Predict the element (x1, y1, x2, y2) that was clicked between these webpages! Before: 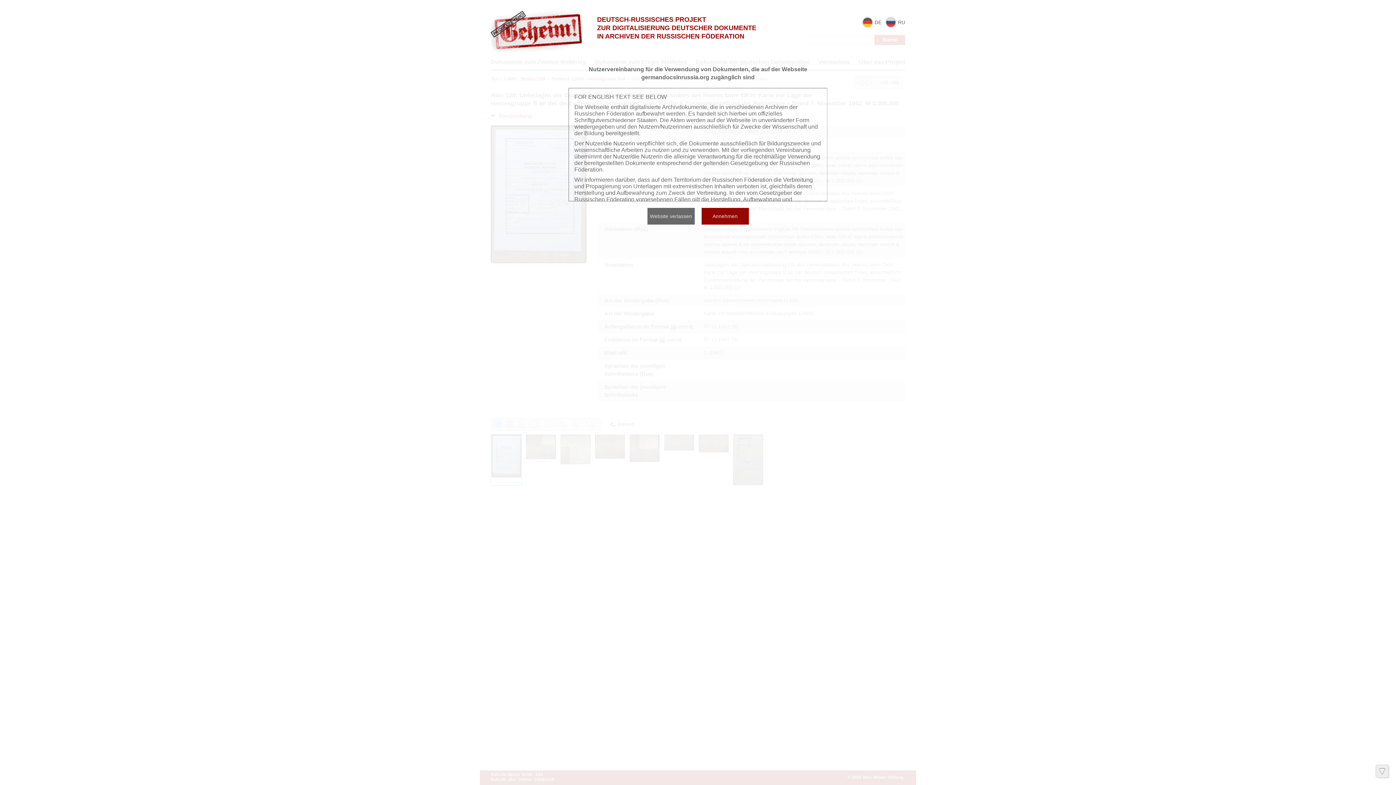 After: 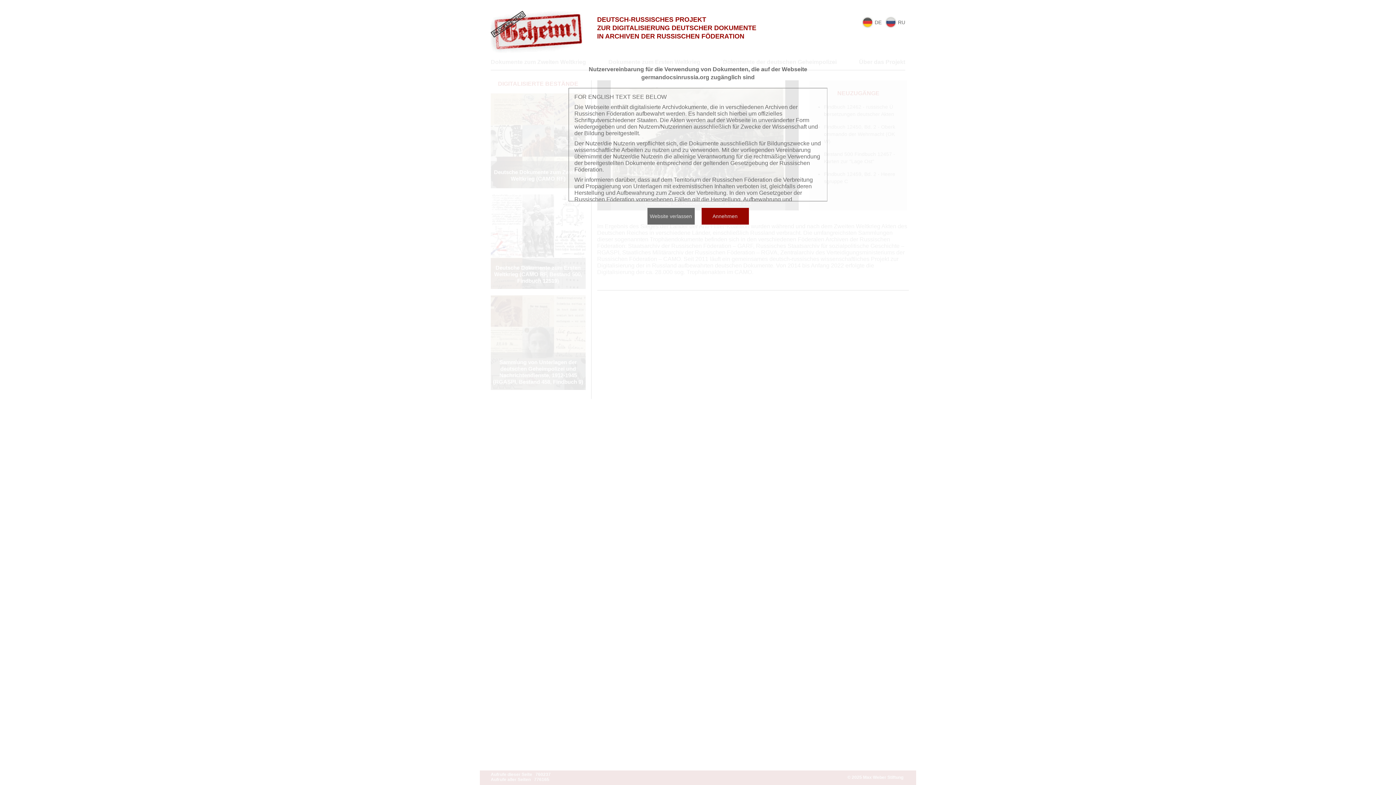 Action: bbox: (490, 24, 582, 30)